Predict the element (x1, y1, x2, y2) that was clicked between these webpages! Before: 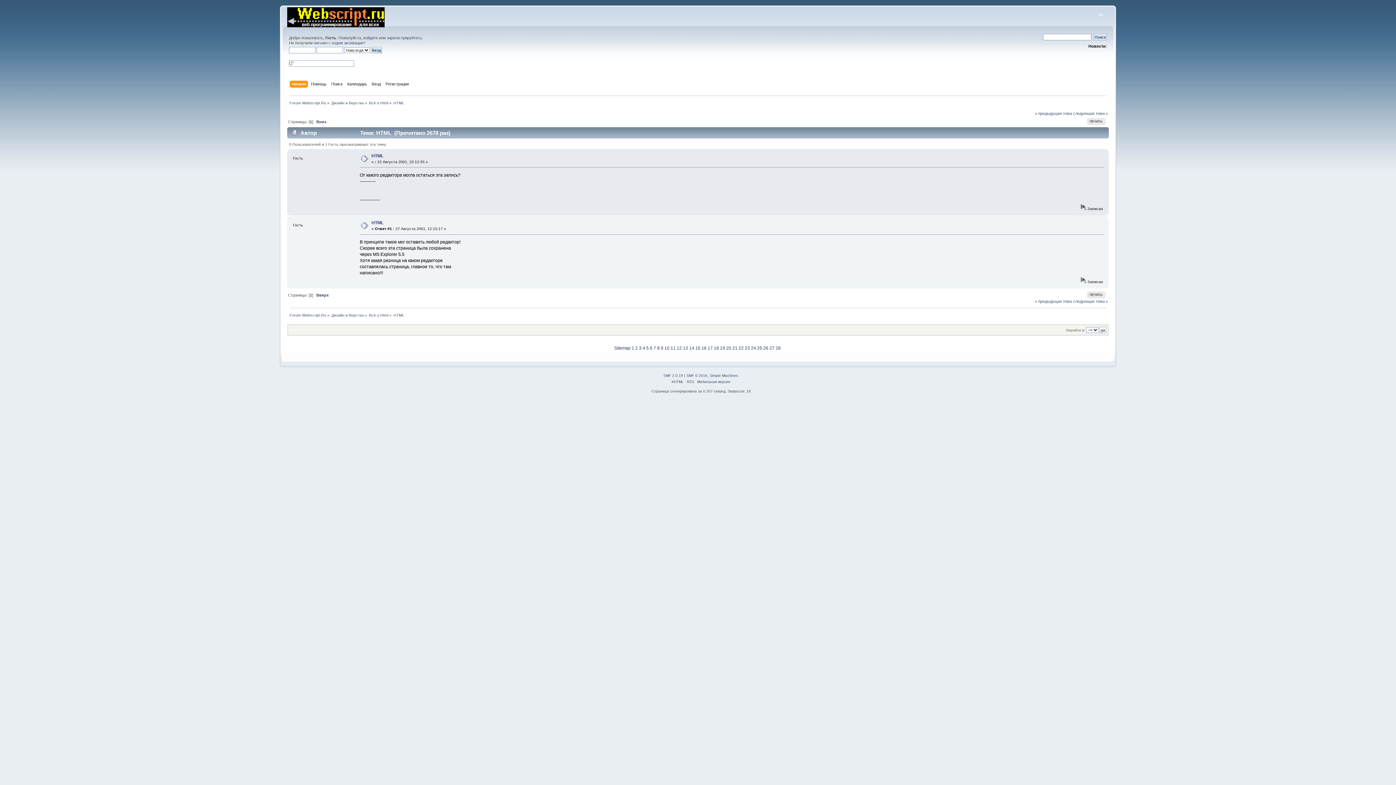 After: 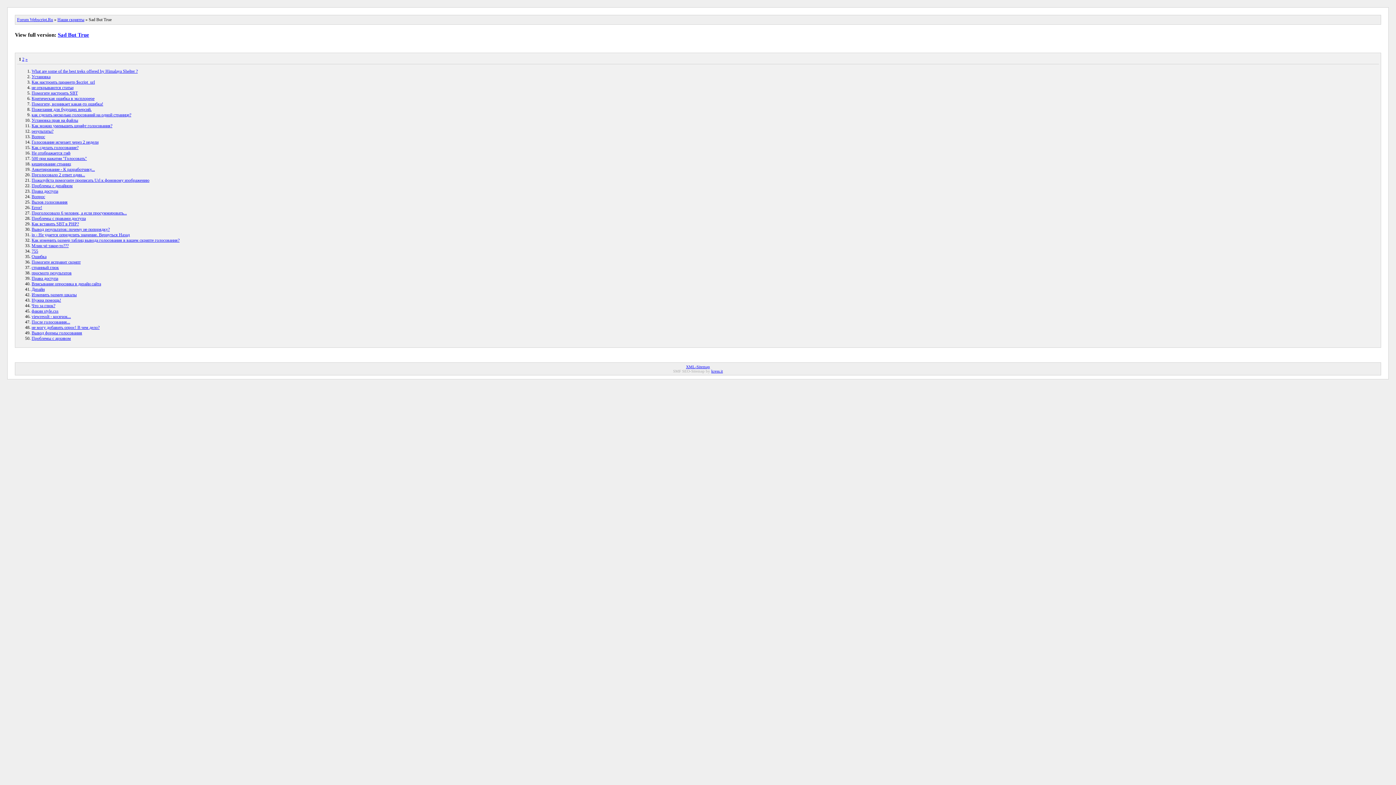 Action: bbox: (676, 345, 682, 350) label: 12